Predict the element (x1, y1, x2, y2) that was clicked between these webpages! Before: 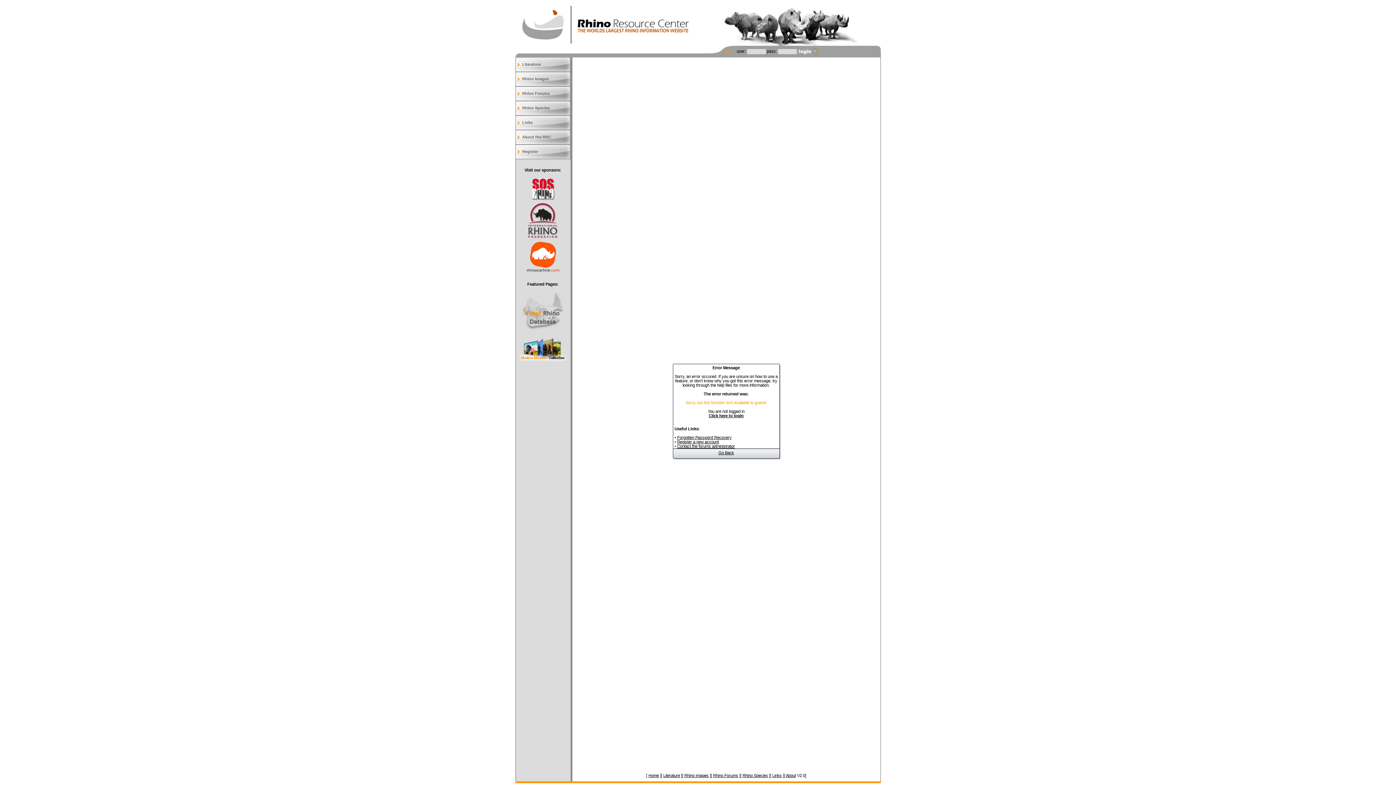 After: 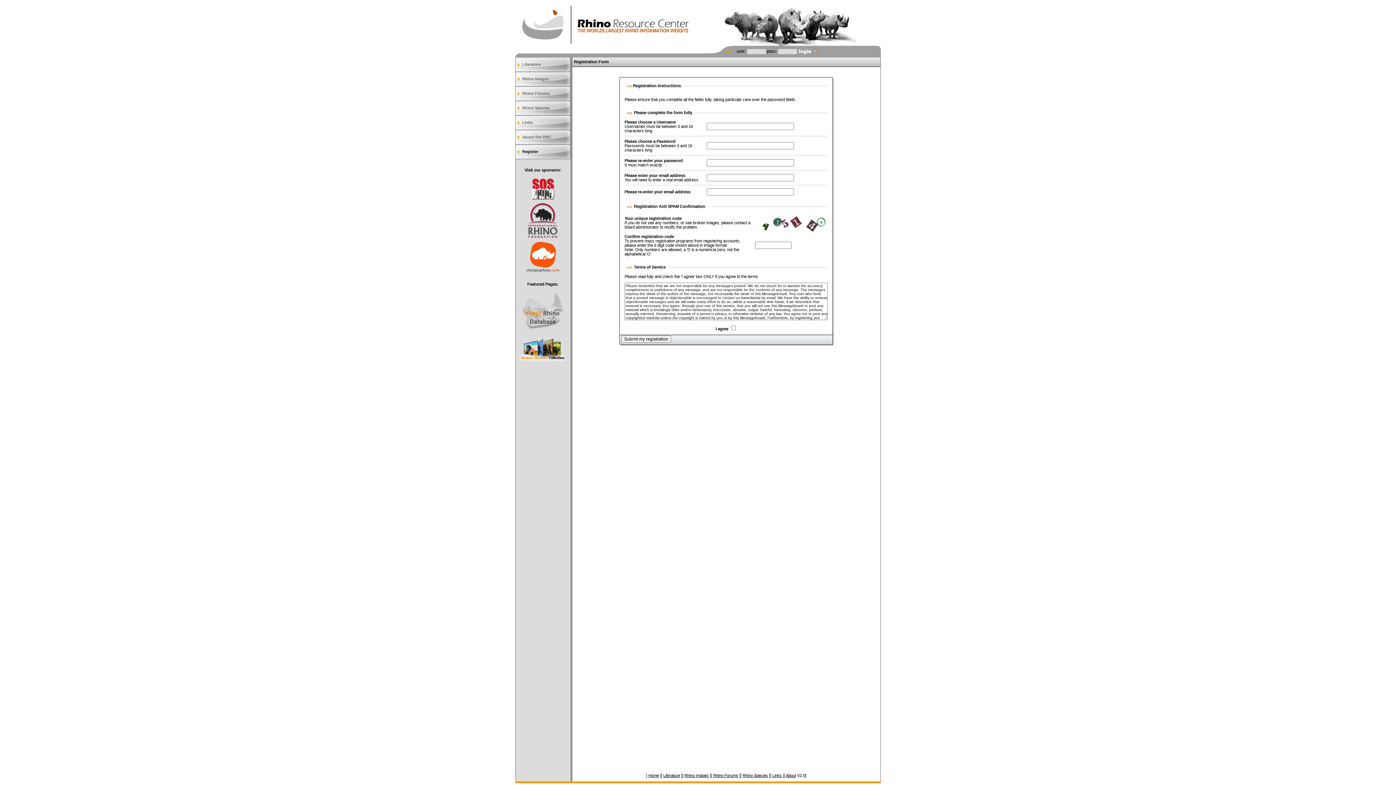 Action: label: Register a new account bbox: (677, 440, 719, 444)